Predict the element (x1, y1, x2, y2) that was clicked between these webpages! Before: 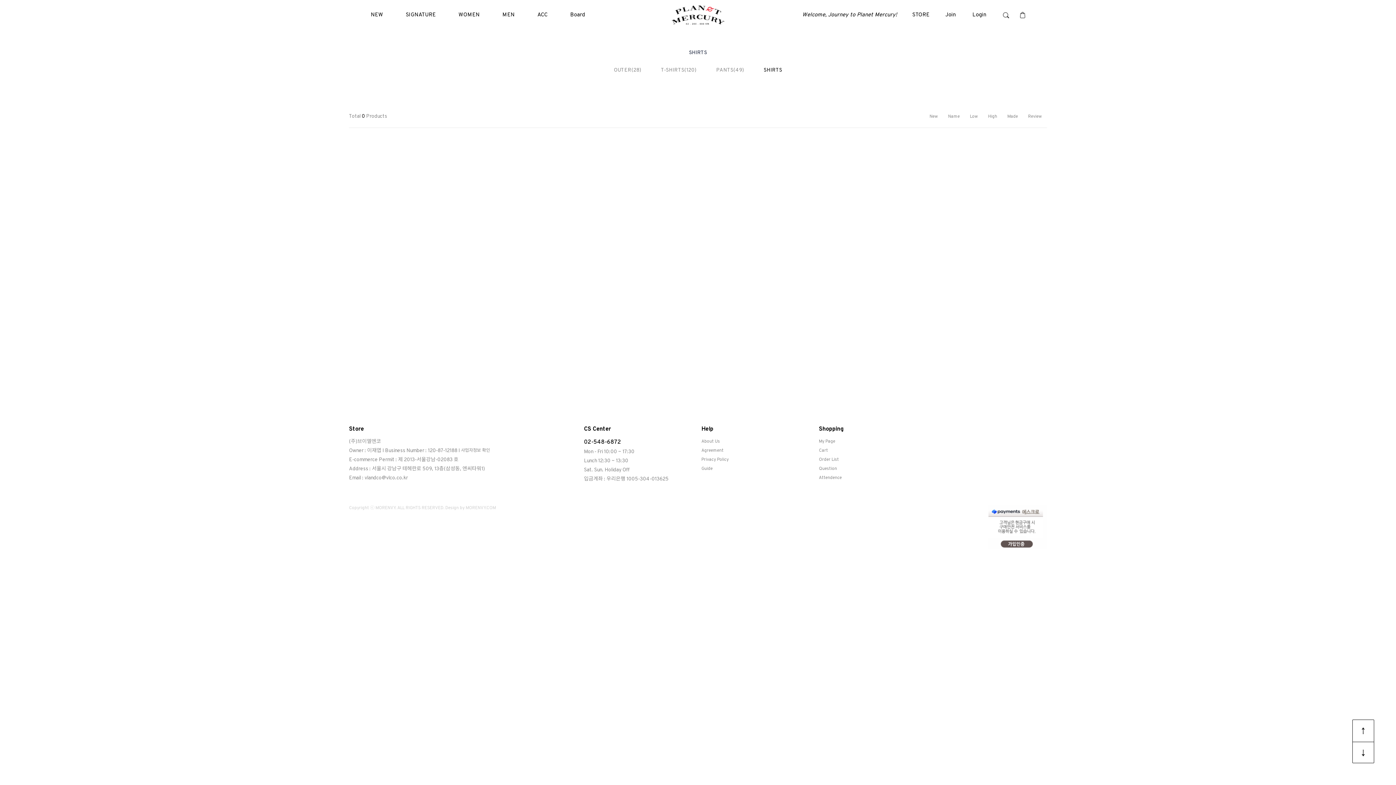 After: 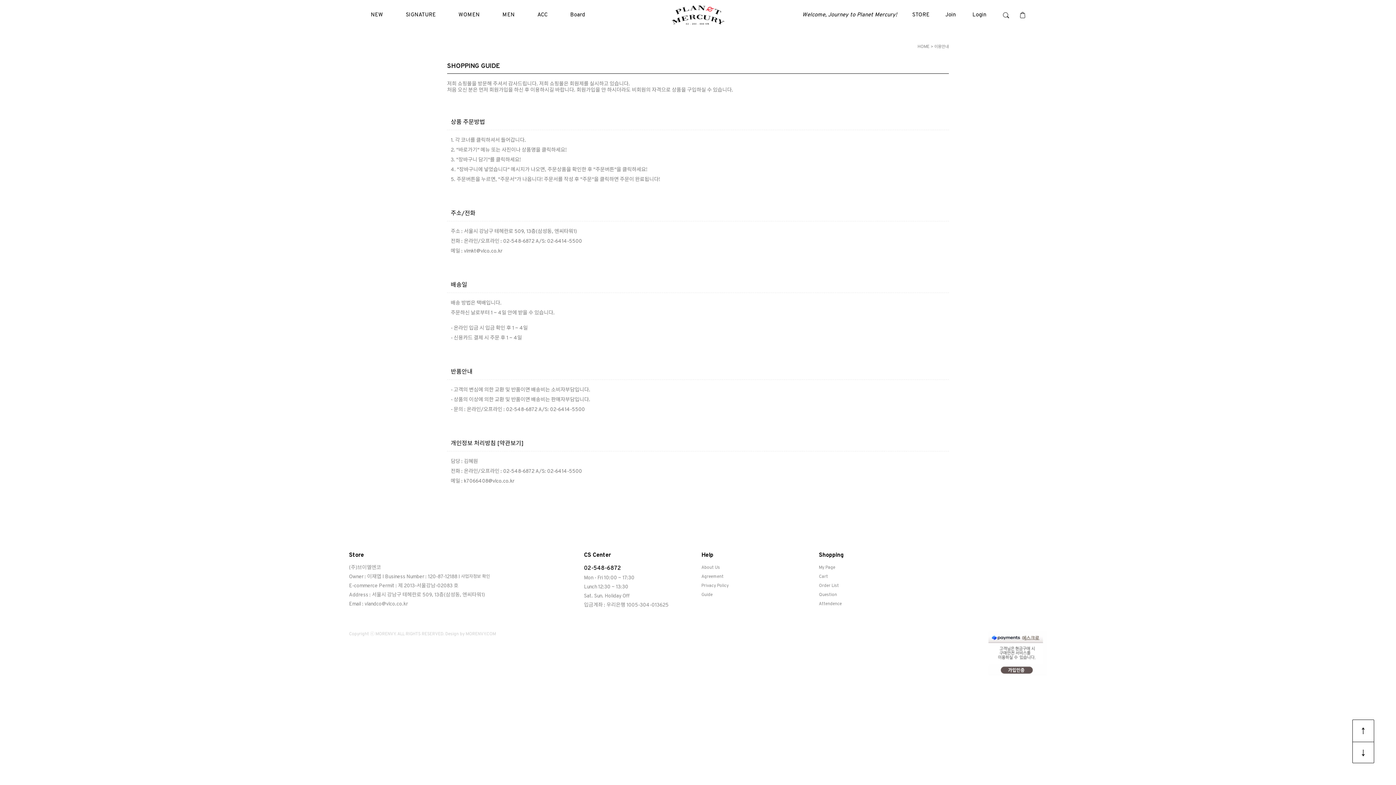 Action: bbox: (701, 466, 712, 471) label: Guide